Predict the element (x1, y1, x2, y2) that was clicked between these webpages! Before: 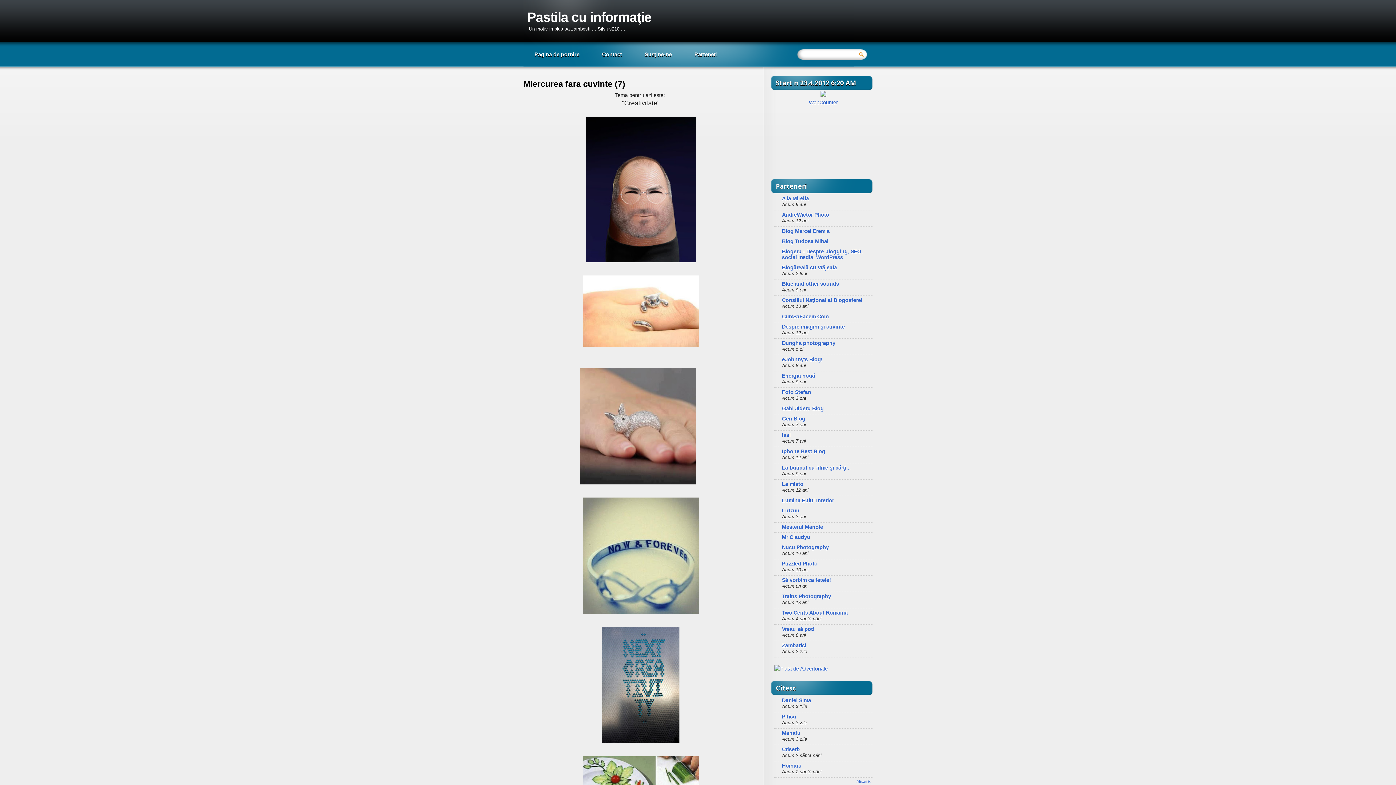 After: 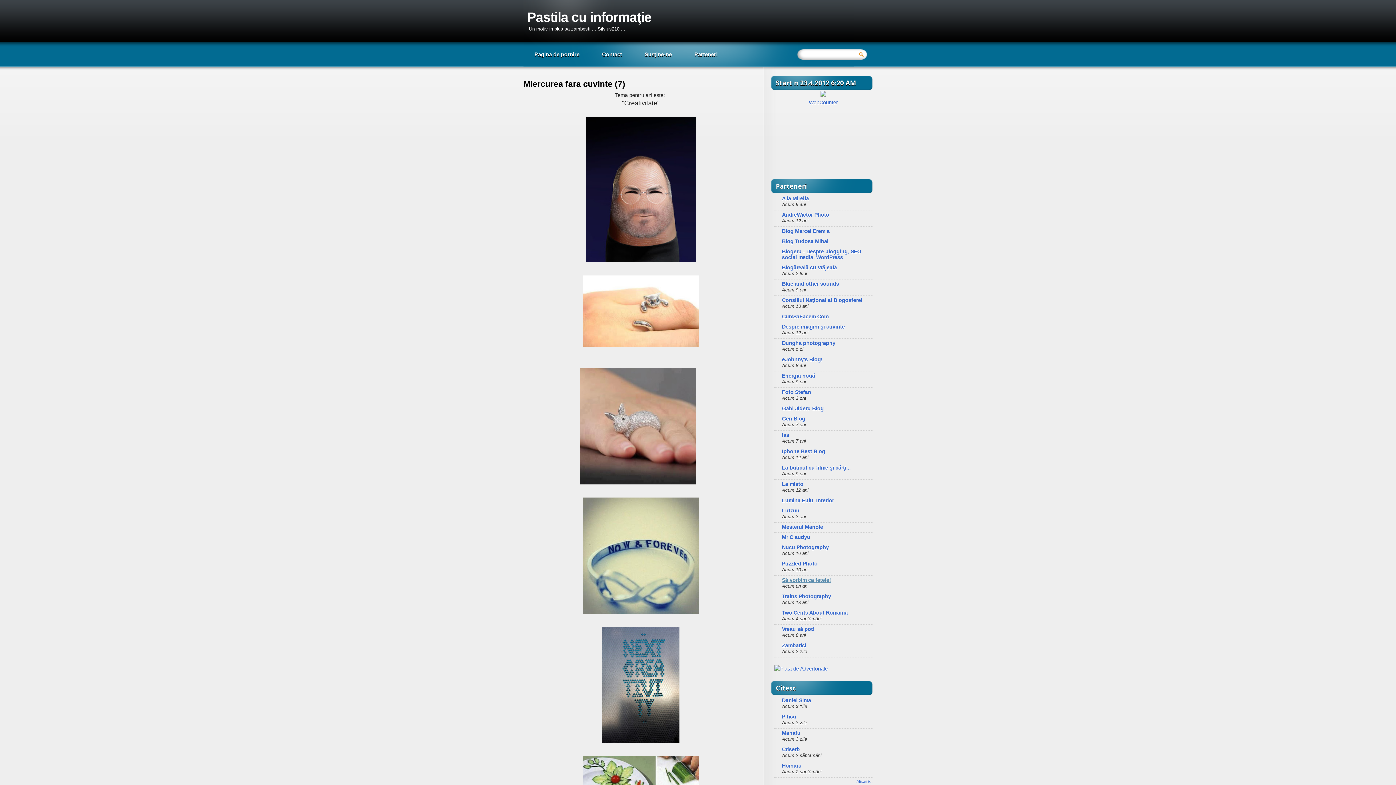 Action: bbox: (782, 577, 831, 583) label: Să vorbim ca fetele!